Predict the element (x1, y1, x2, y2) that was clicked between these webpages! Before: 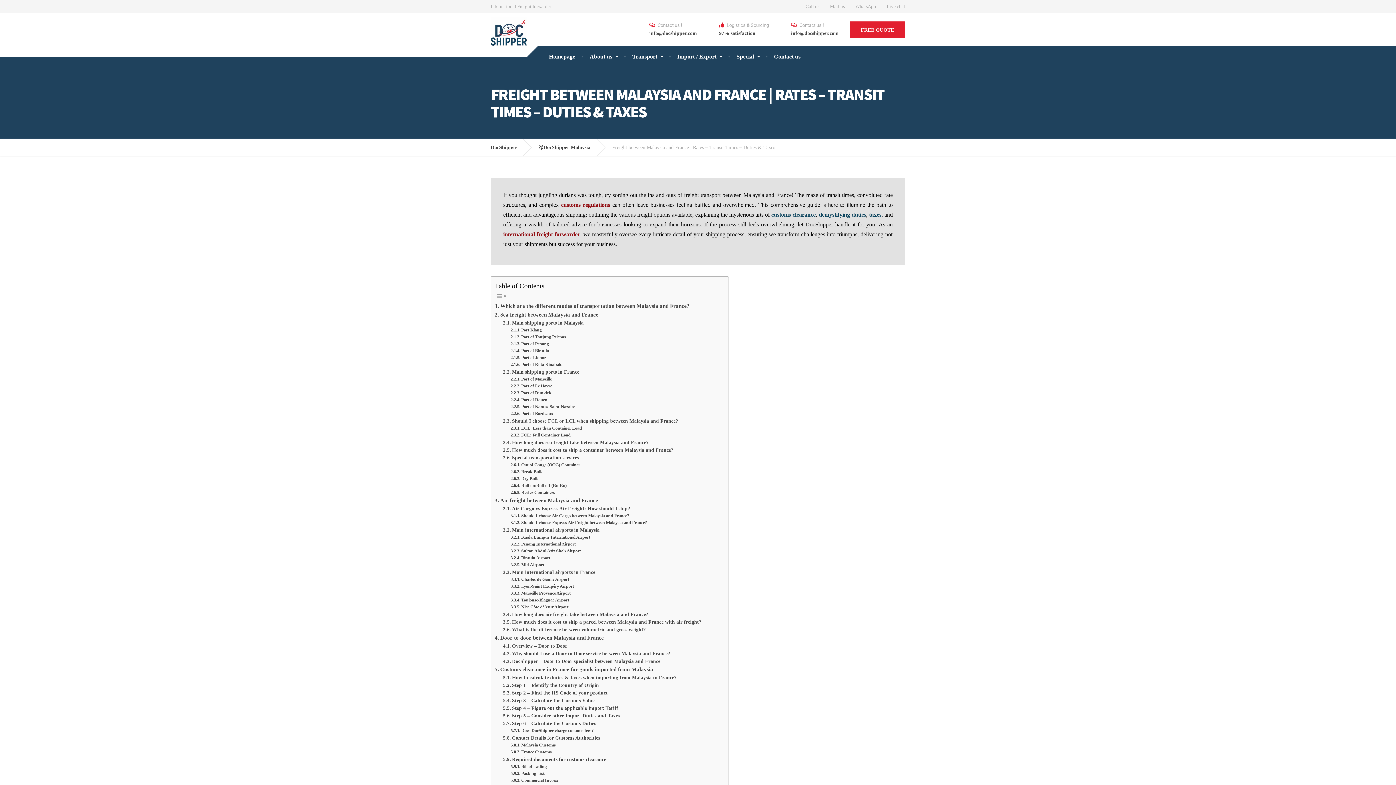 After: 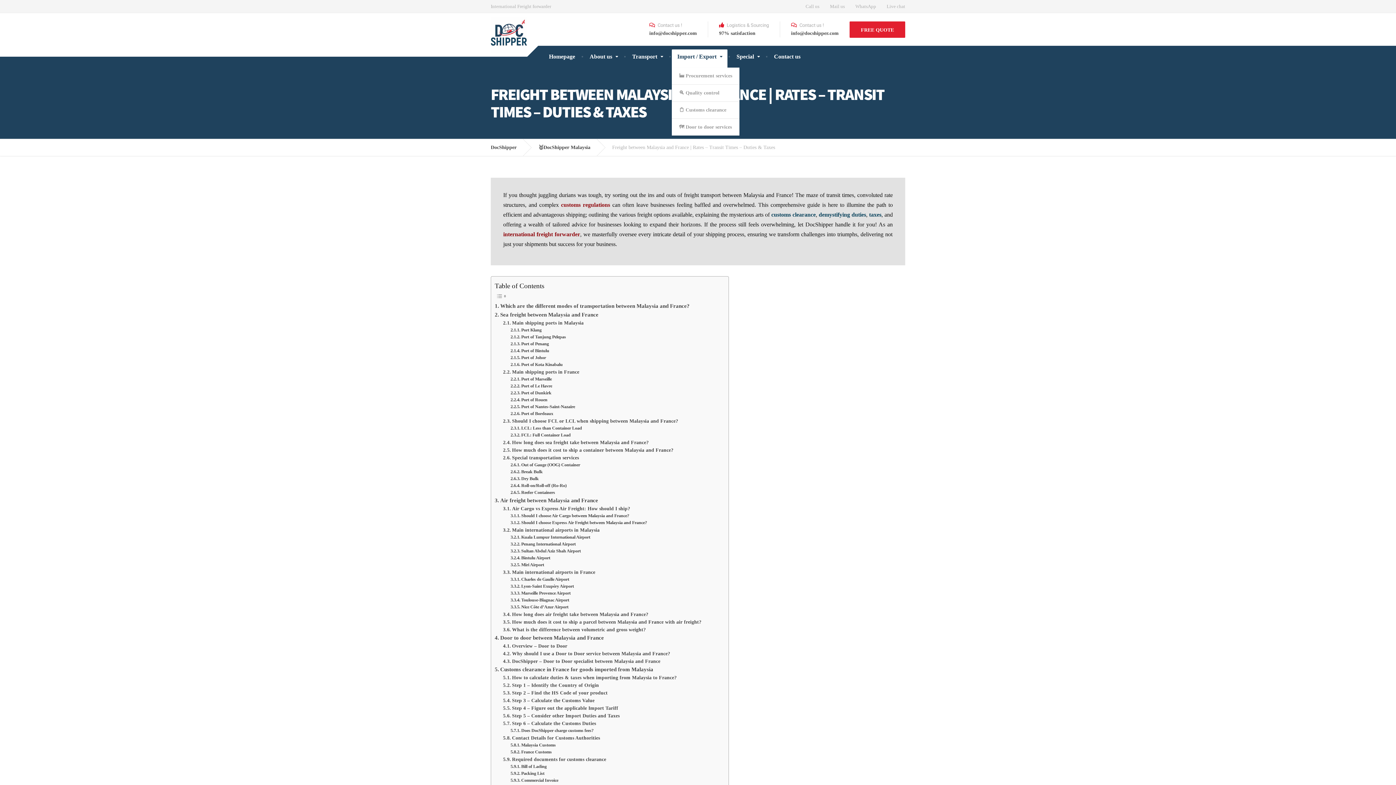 Action: label: Import / Export bbox: (670, 45, 729, 67)